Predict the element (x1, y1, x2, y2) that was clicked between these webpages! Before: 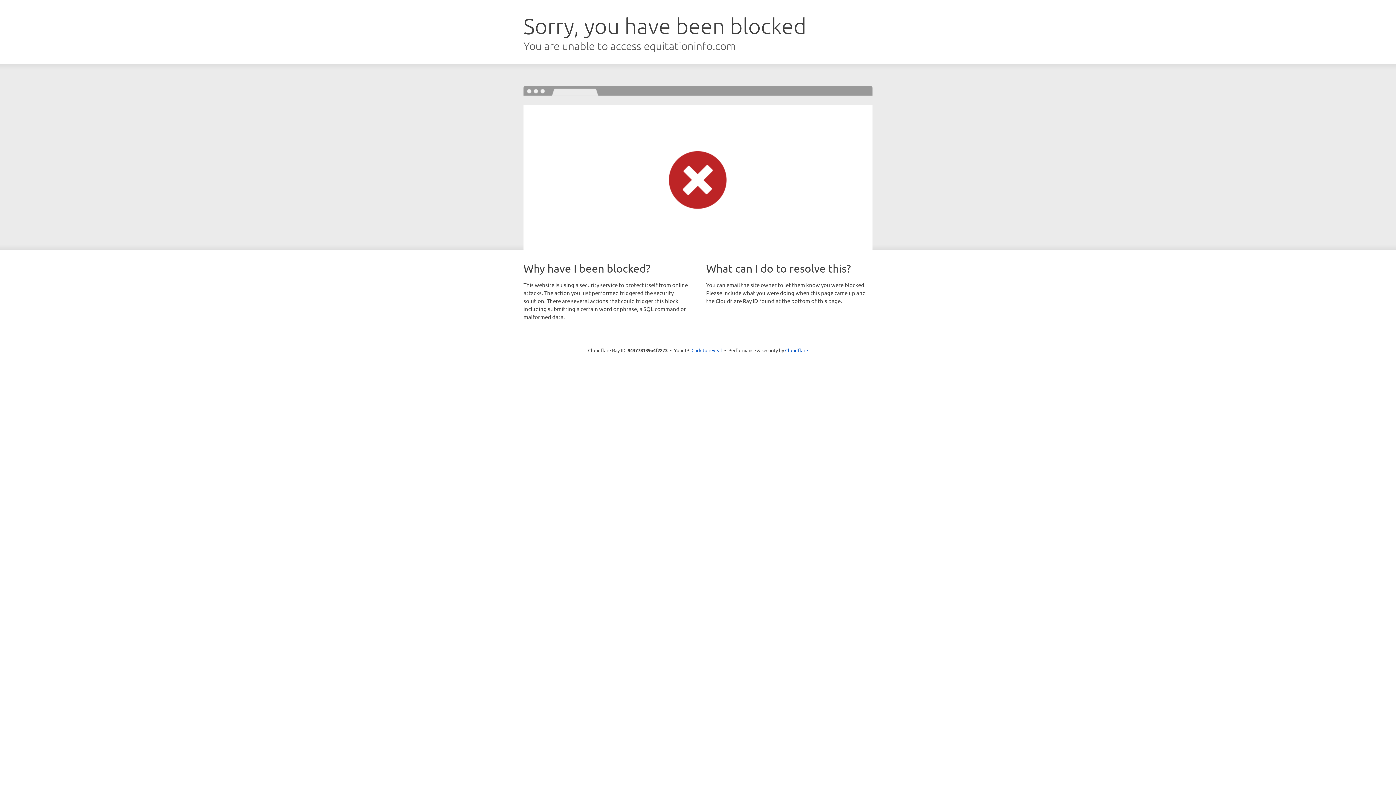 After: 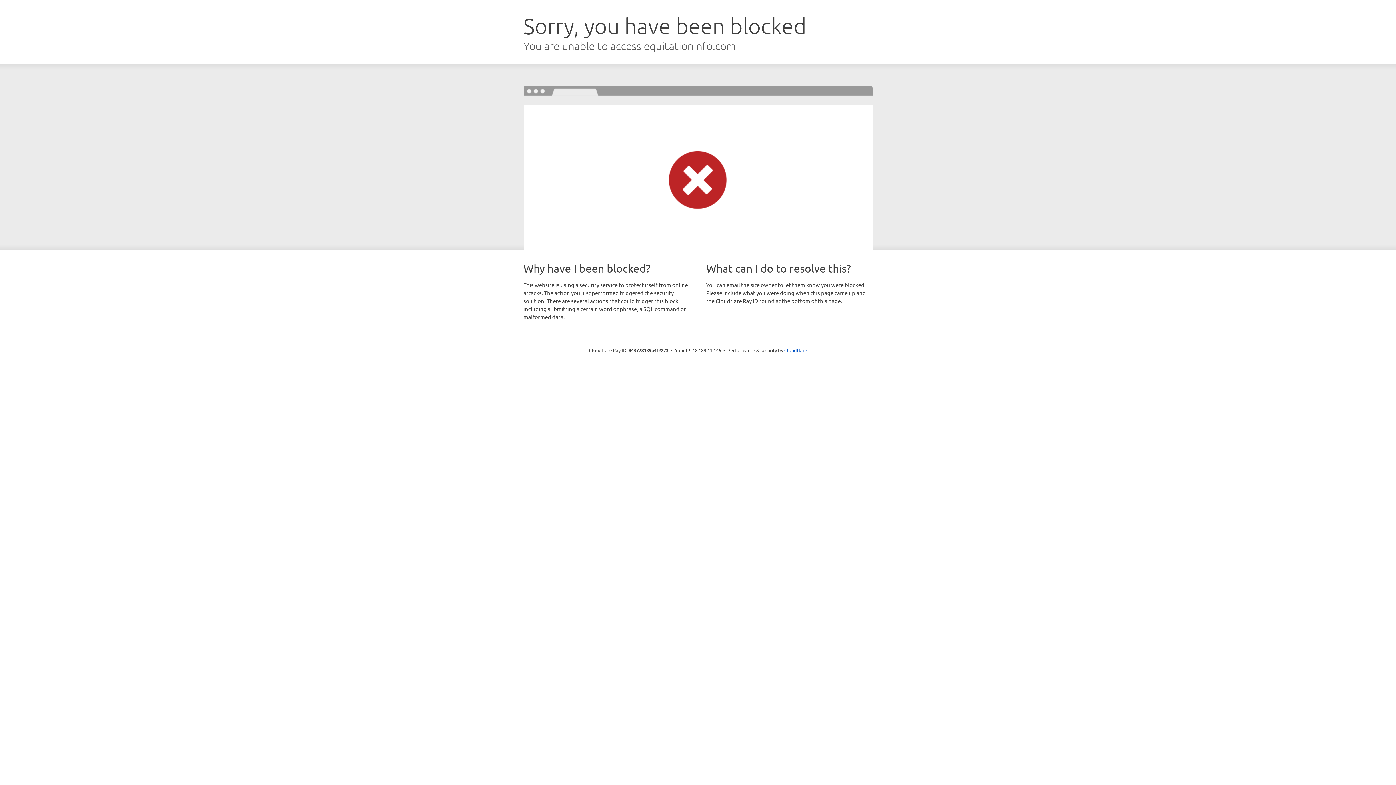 Action: bbox: (691, 346, 722, 353) label: Click to reveal